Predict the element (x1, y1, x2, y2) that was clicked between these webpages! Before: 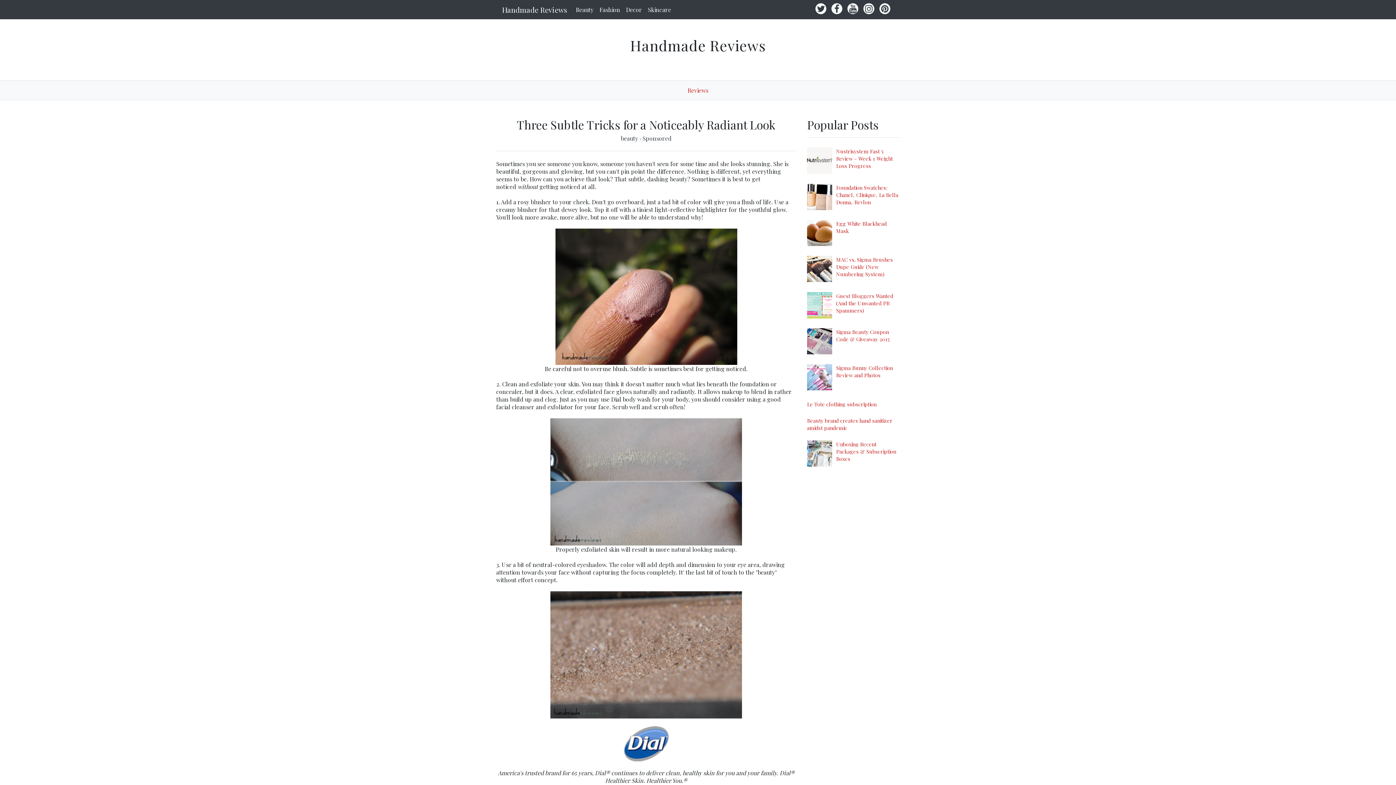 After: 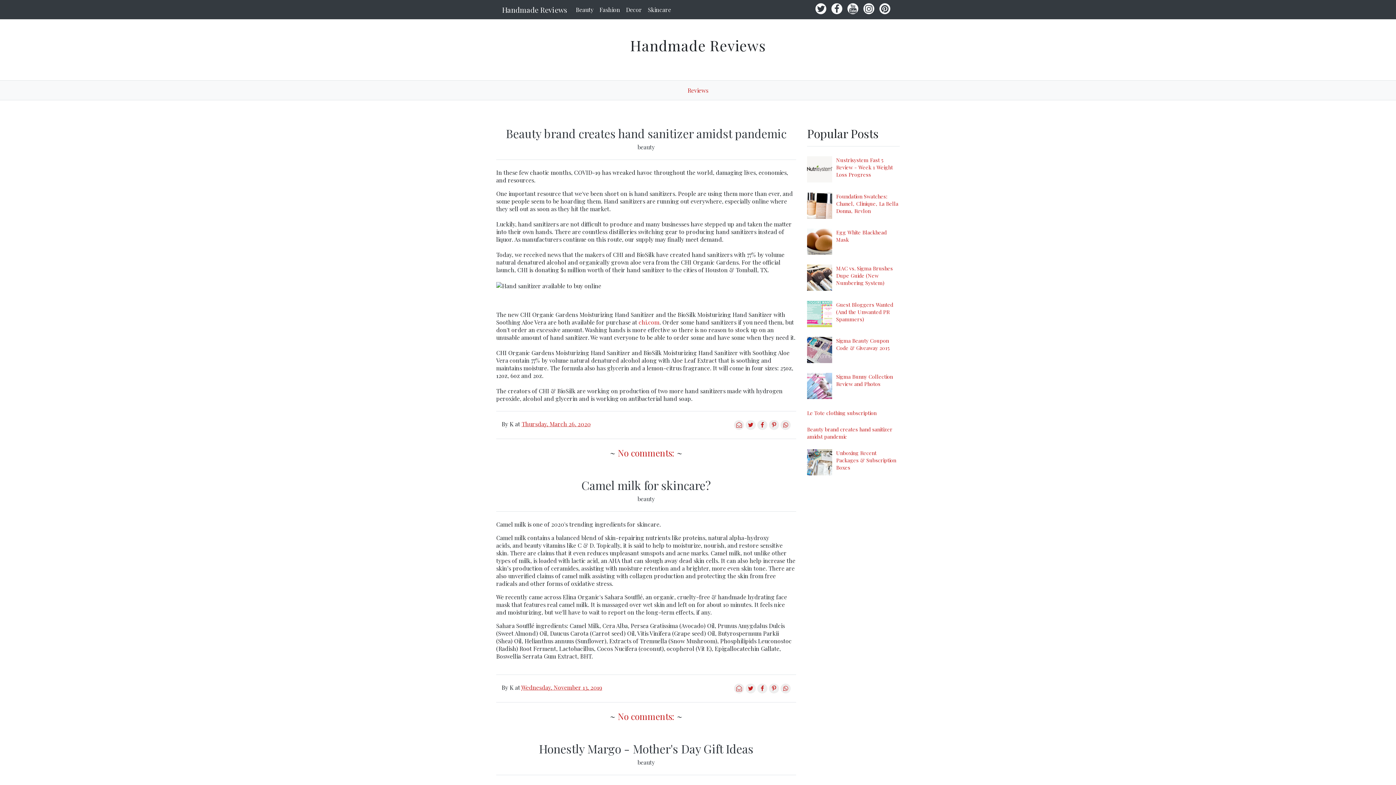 Action: label: Handmade Reviews bbox: (502, 2, 567, 16)